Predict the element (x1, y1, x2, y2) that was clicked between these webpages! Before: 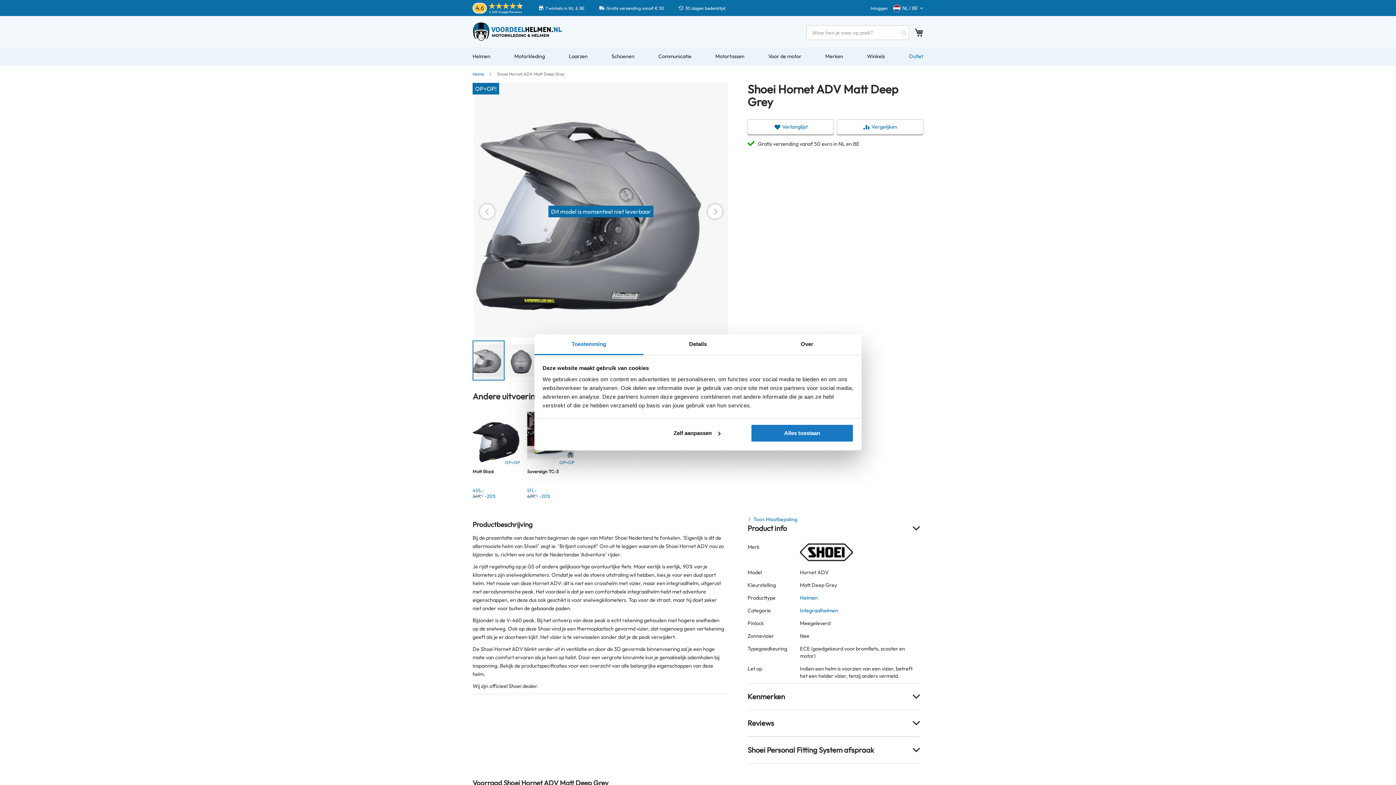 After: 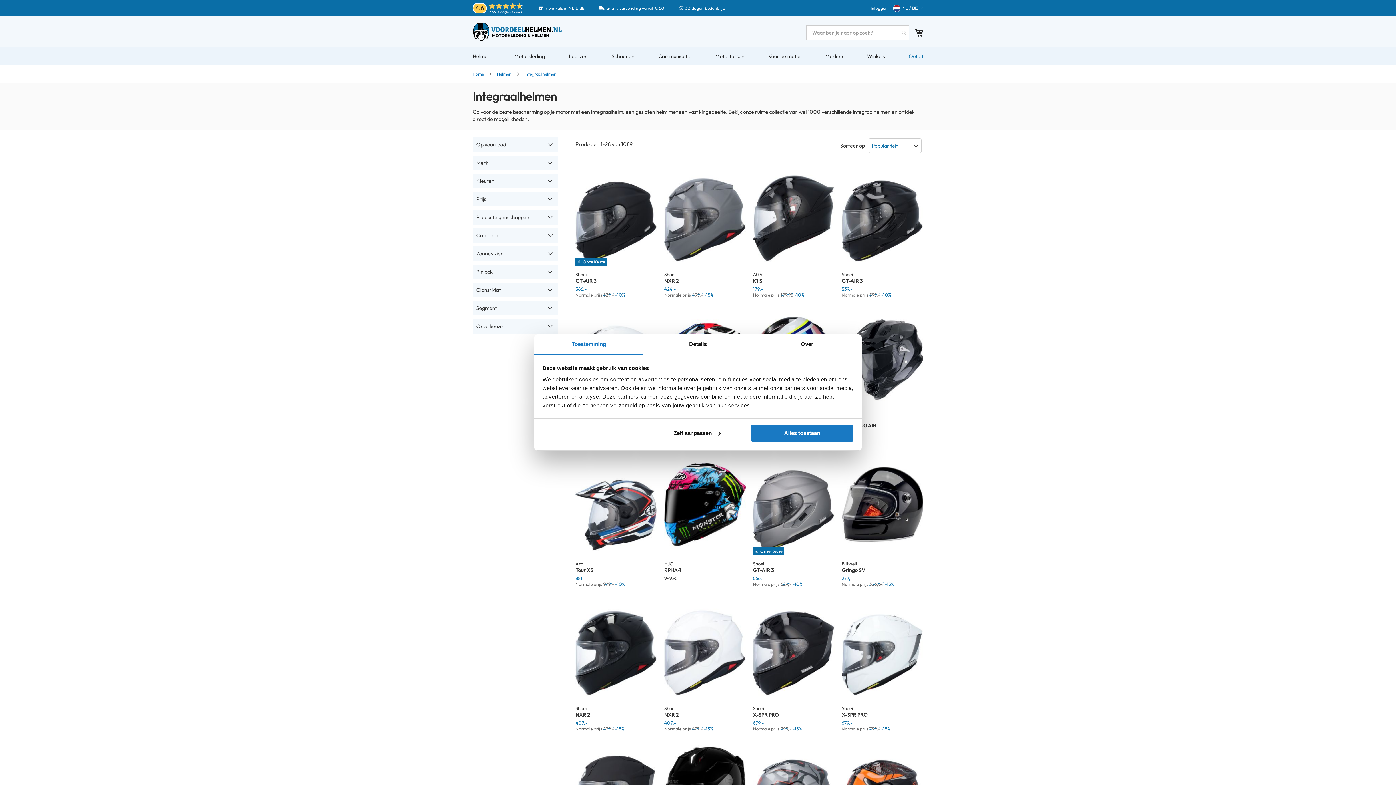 Action: bbox: (800, 607, 838, 614) label: Integraalhelmen